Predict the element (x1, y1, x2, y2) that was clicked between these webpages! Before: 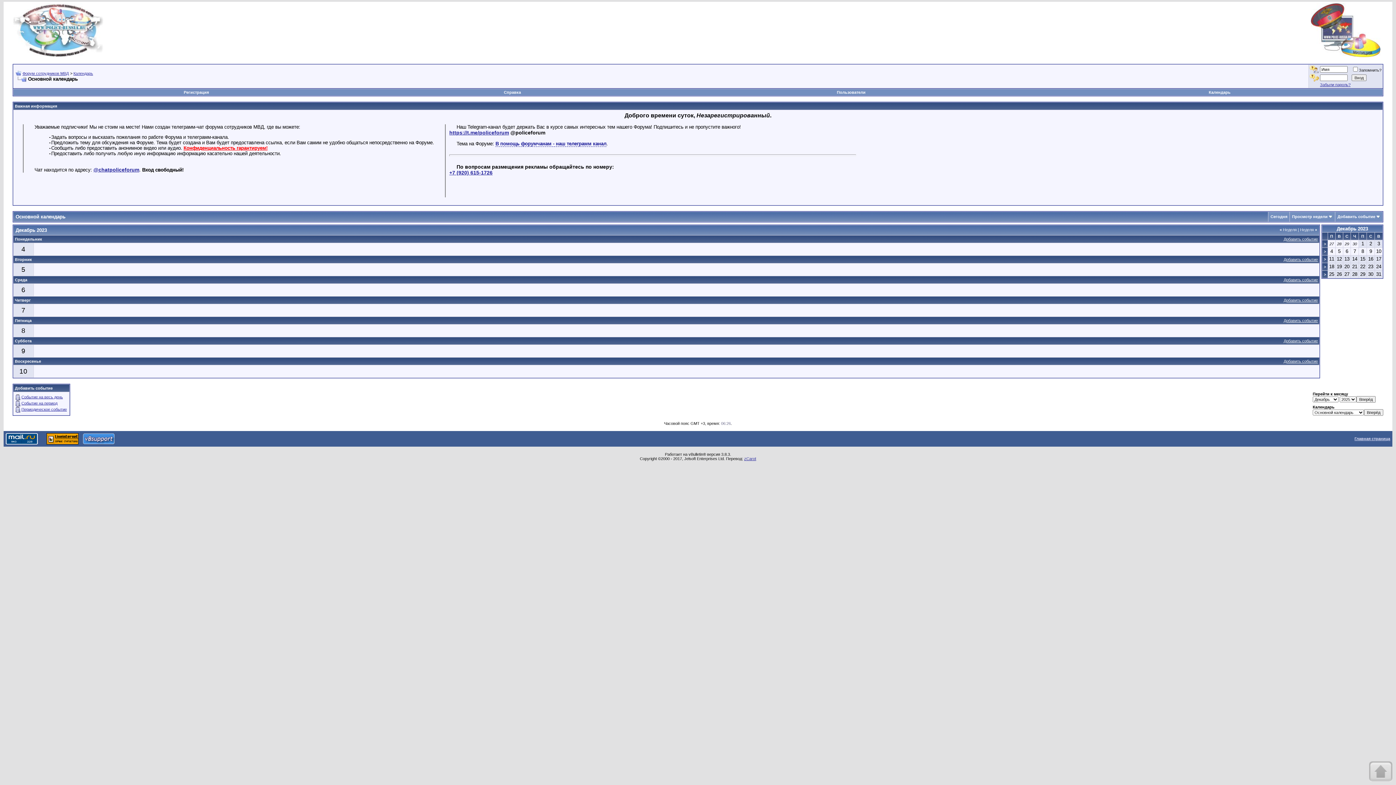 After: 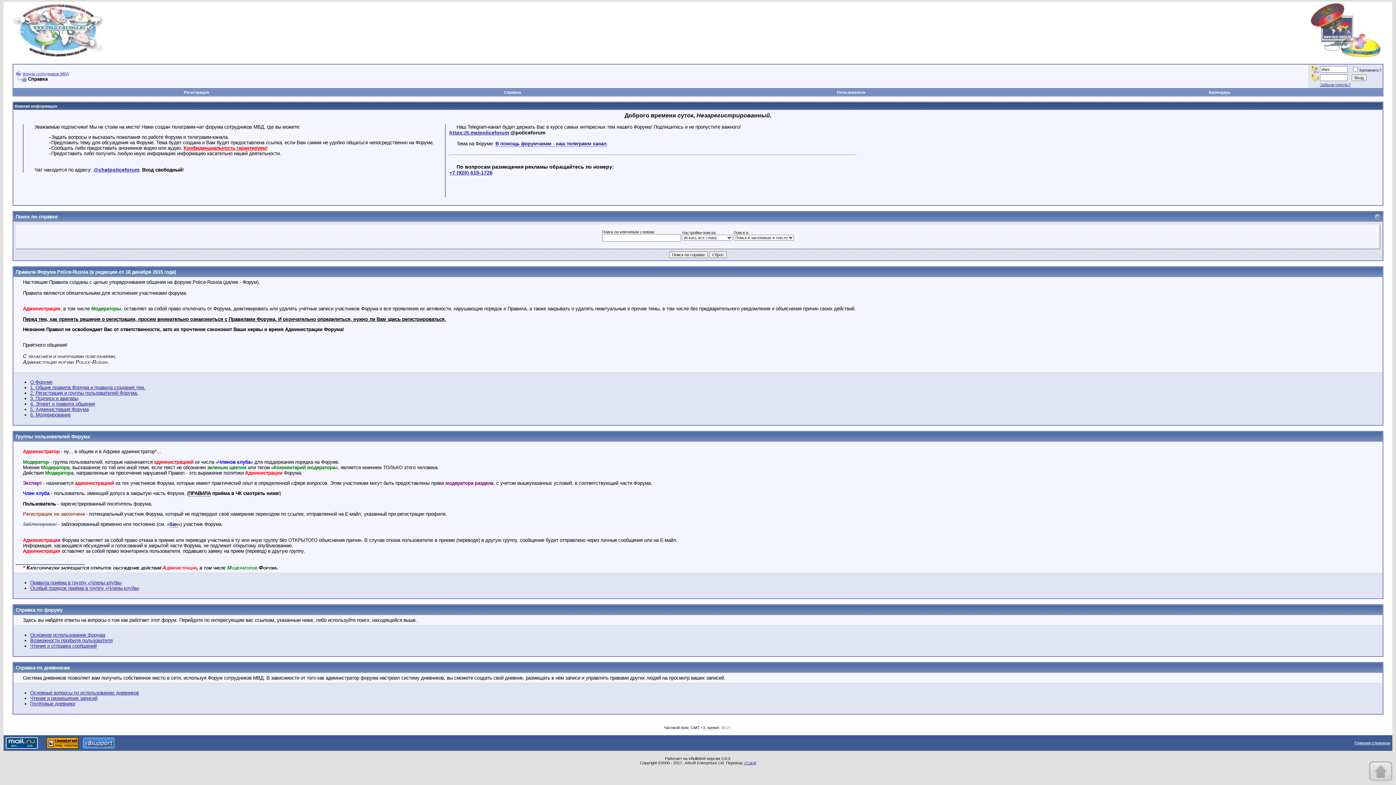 Action: bbox: (504, 90, 521, 94) label: Справка